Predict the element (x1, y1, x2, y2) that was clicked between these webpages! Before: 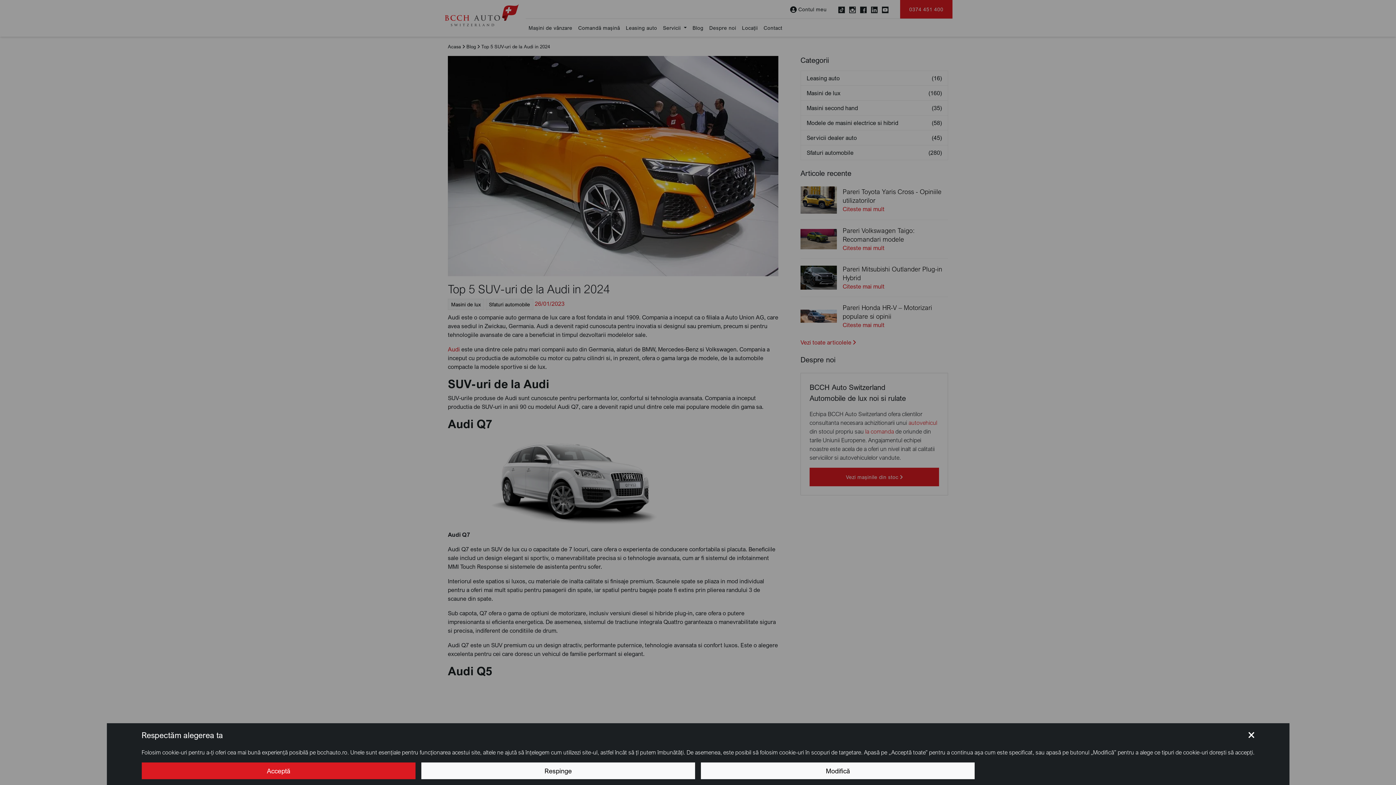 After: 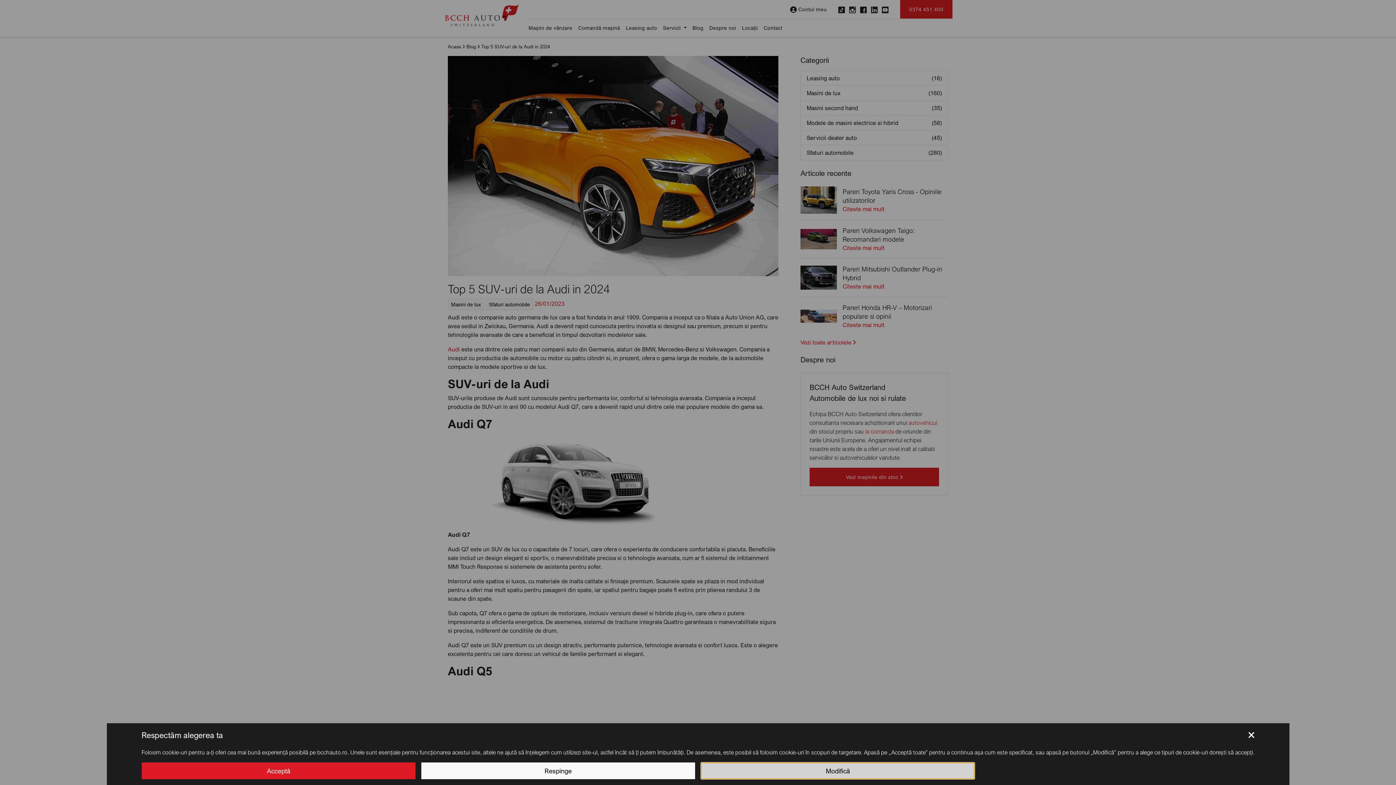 Action: label: Modifică bbox: (701, 762, 975, 779)